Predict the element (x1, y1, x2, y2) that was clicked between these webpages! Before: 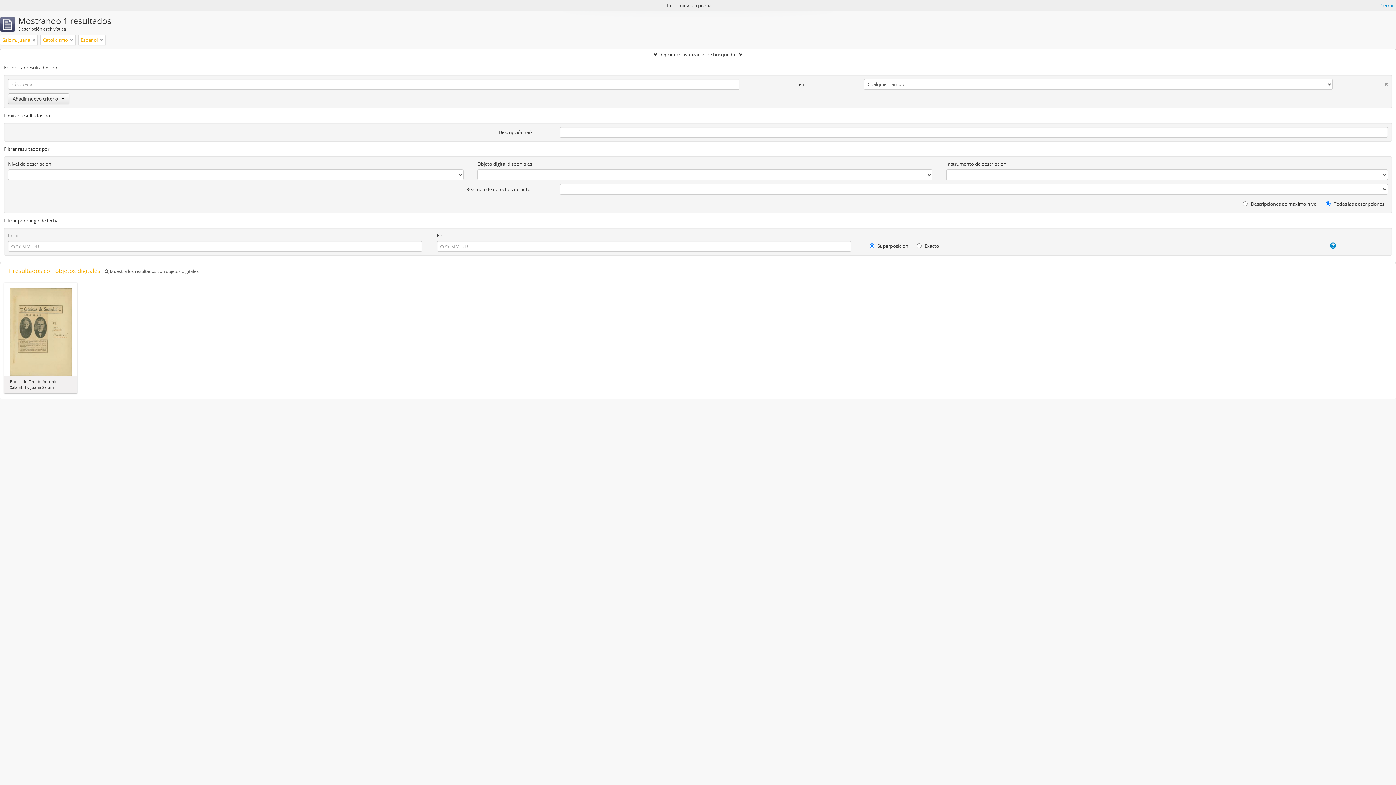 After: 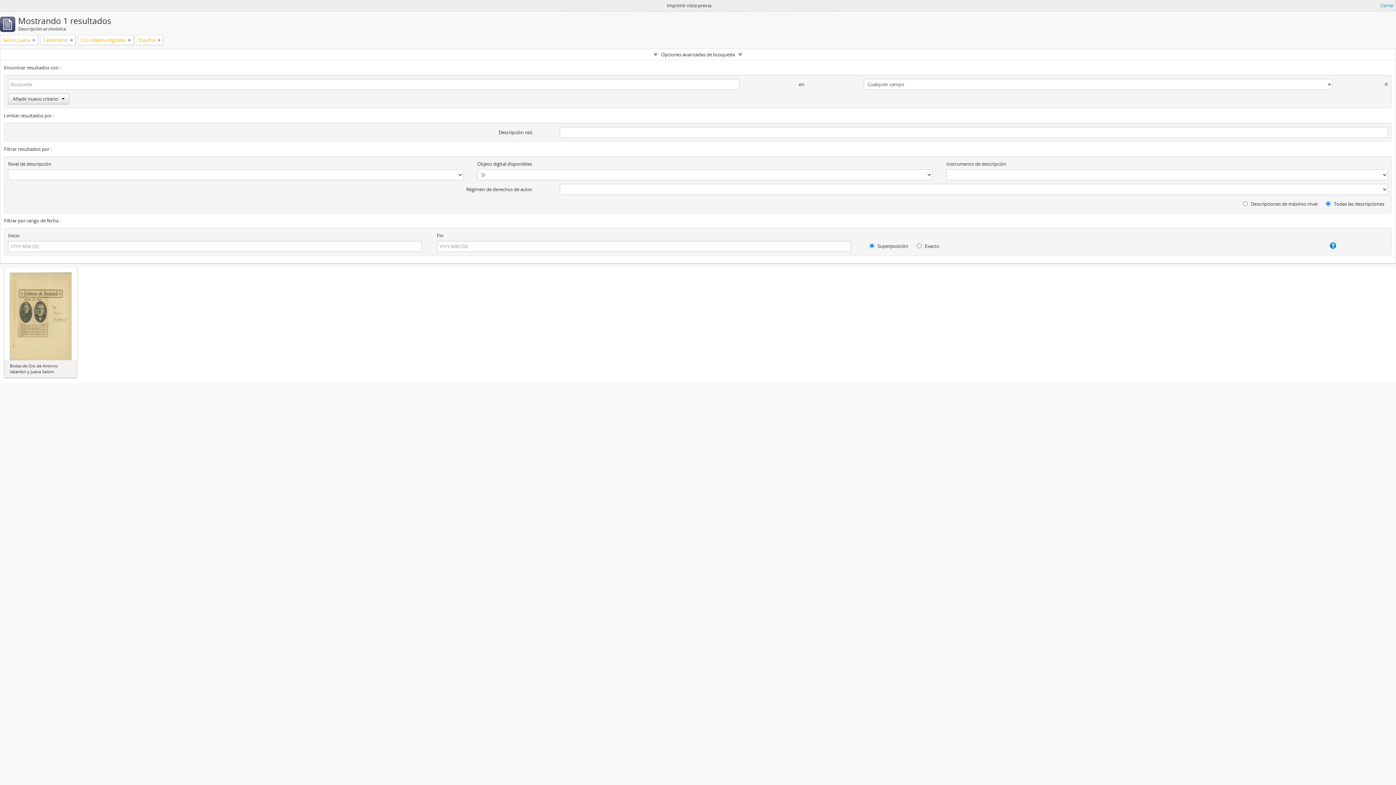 Action: label:  Muestra los resultados con objetos digitales bbox: (104, 268, 198, 274)